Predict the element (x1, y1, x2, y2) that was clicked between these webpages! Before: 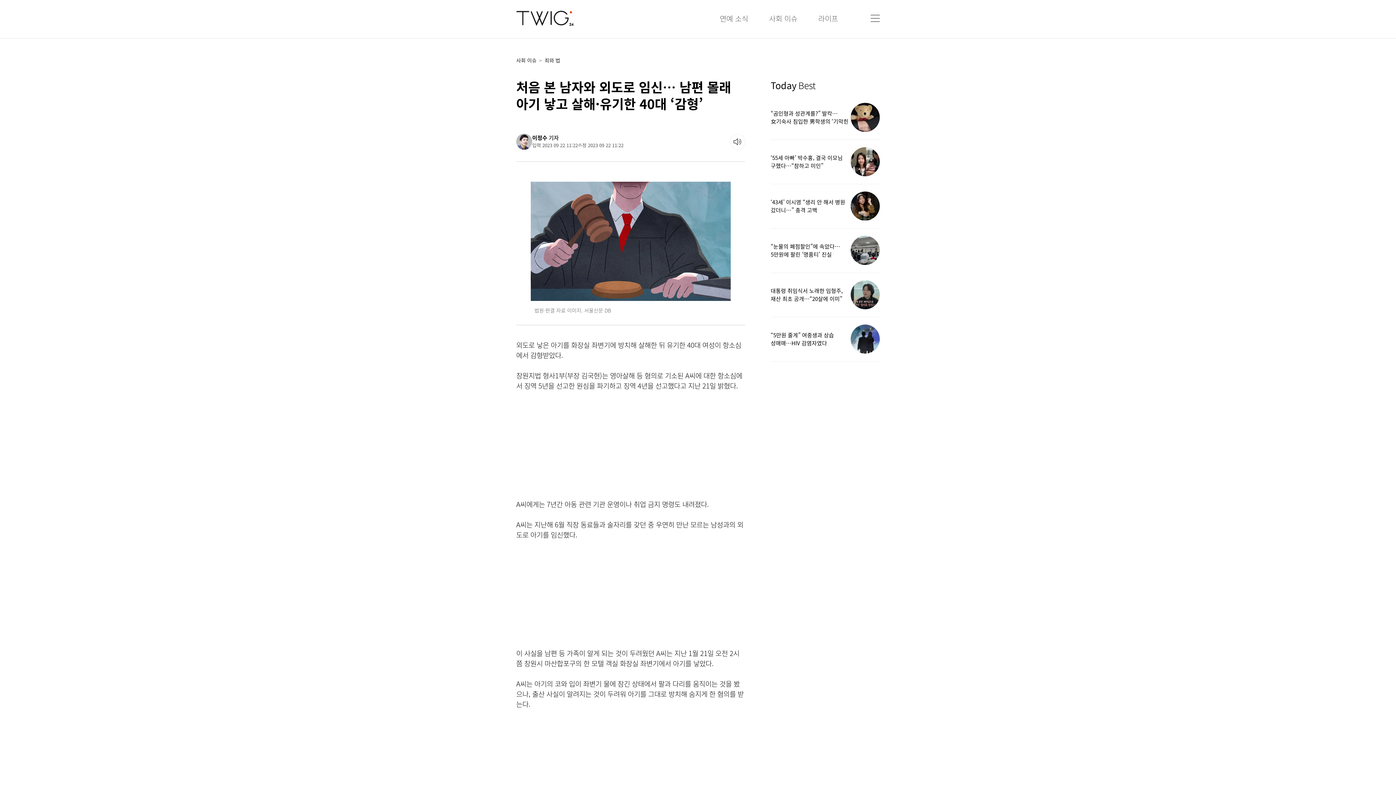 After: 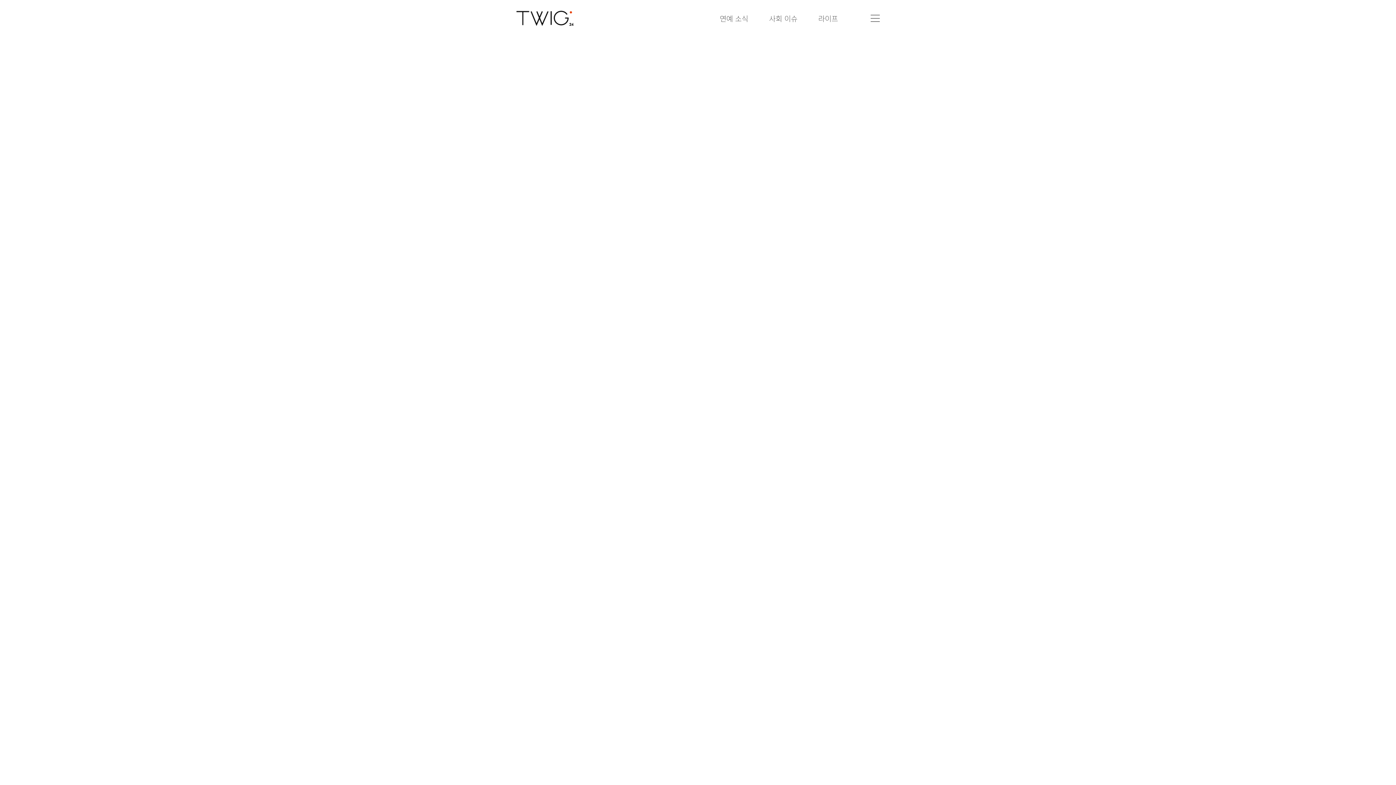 Action: bbox: (770, 147, 880, 176) label: ‘55세 아빠’ 박수홍, 결국 이모님 구했다…“참하고 미인”